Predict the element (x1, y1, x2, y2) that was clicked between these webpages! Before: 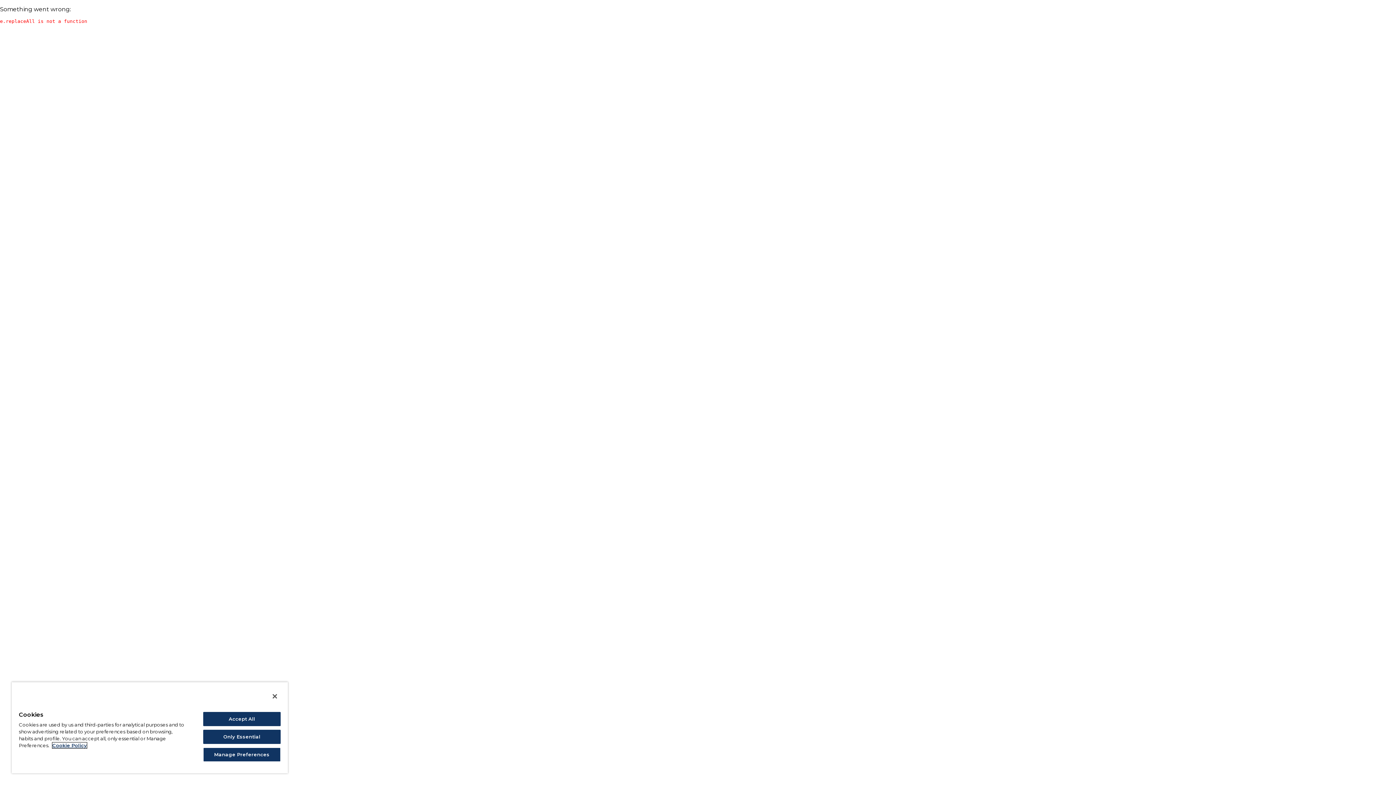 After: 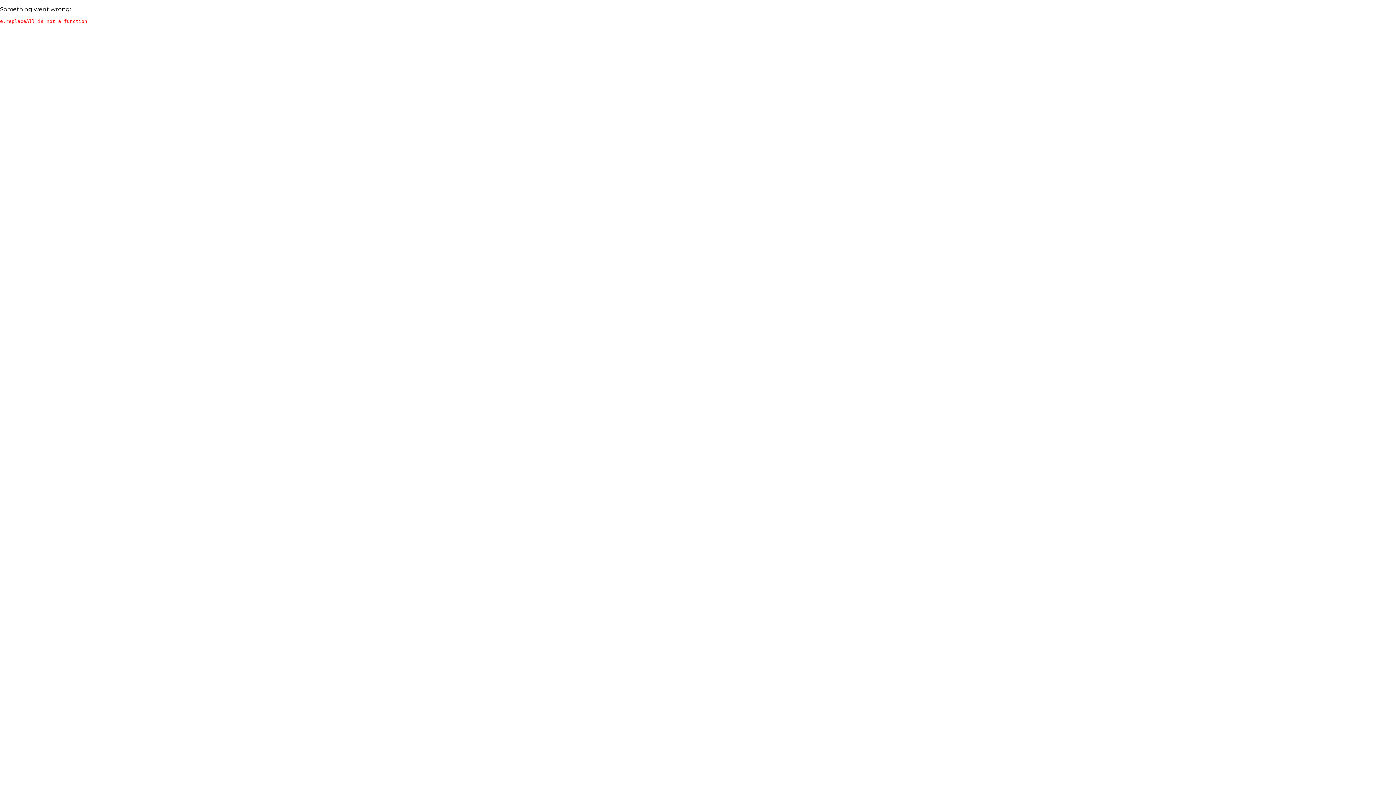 Action: bbox: (203, 712, 280, 726) label: Accept All